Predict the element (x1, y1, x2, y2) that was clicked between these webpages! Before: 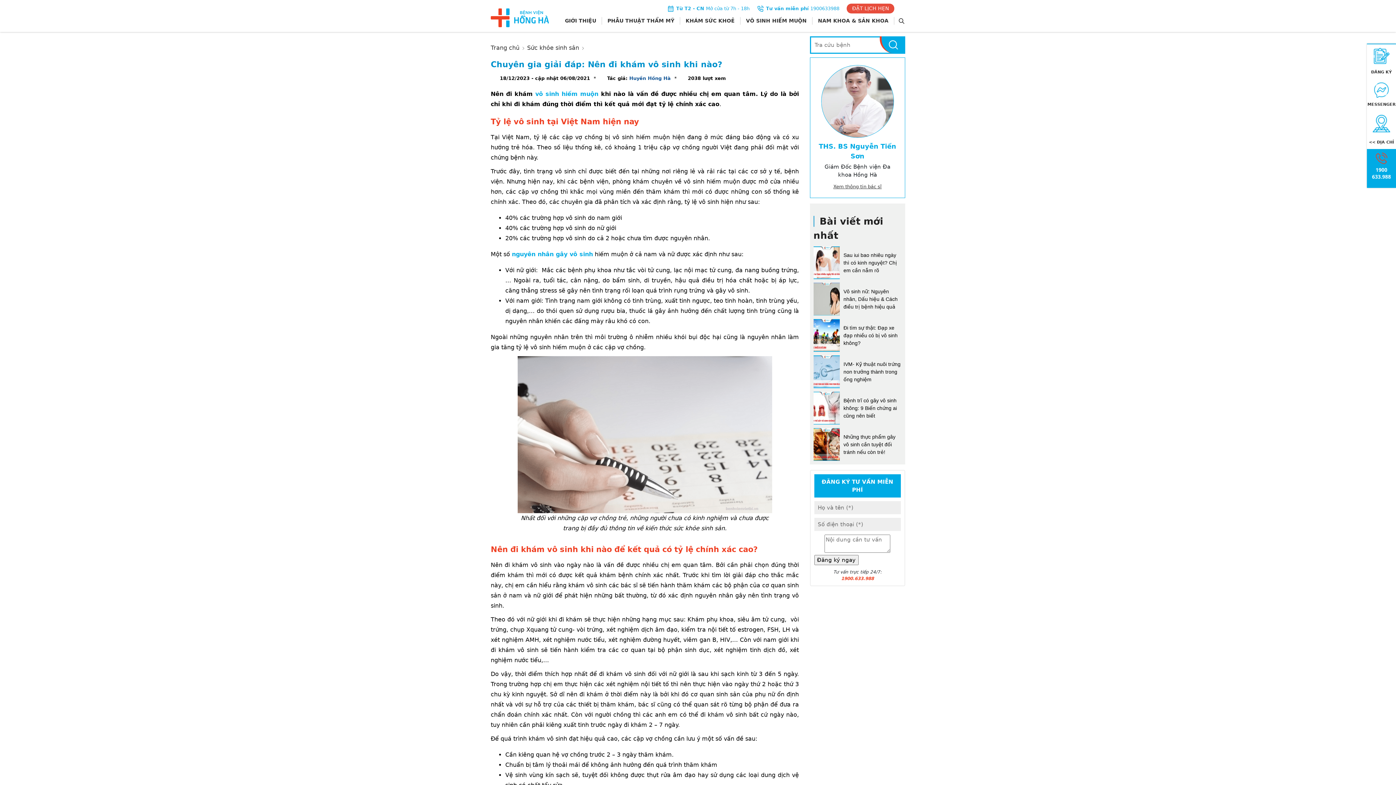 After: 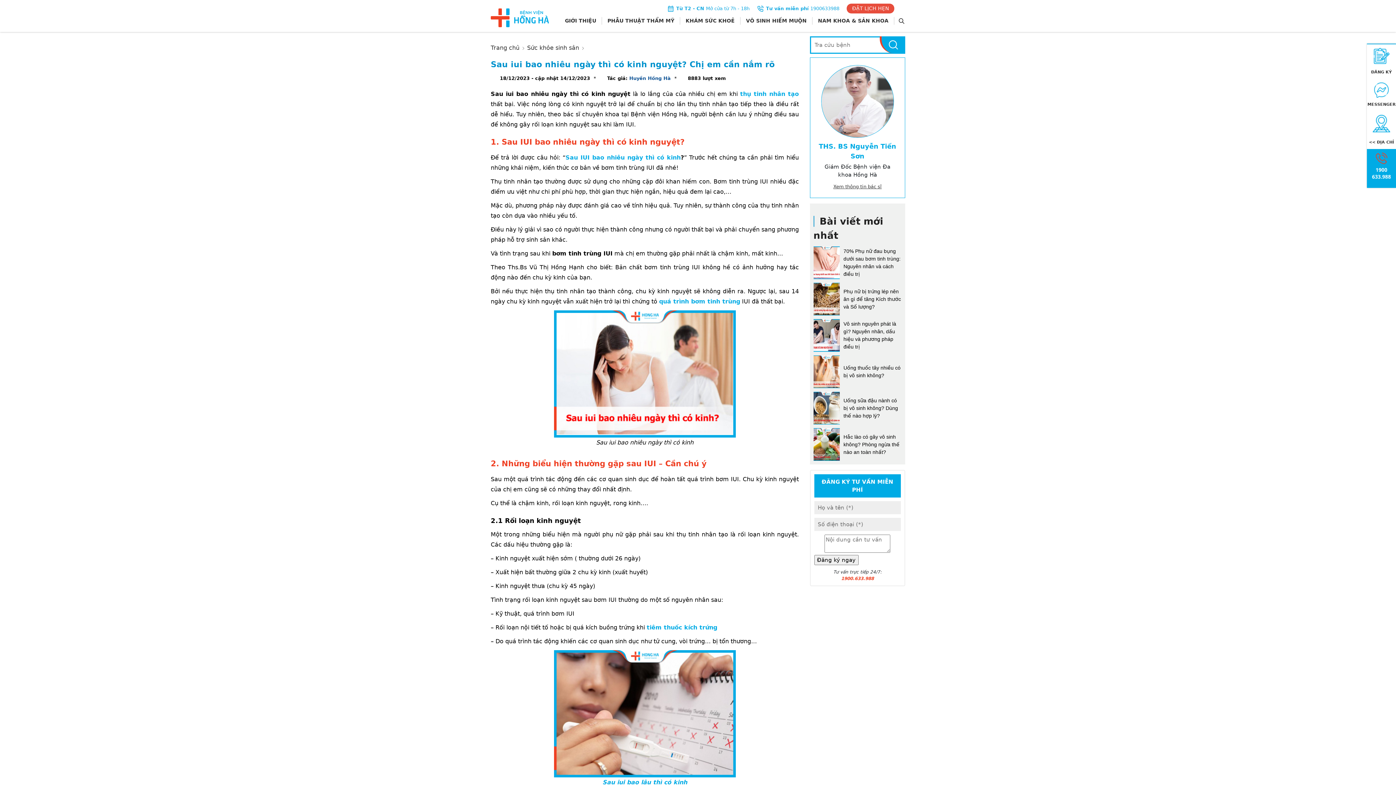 Action: label: Sau iui bao nhiêu ngày thì có kinh nguyệt? Chị em cần nắm rõ bbox: (813, 242, 901, 279)